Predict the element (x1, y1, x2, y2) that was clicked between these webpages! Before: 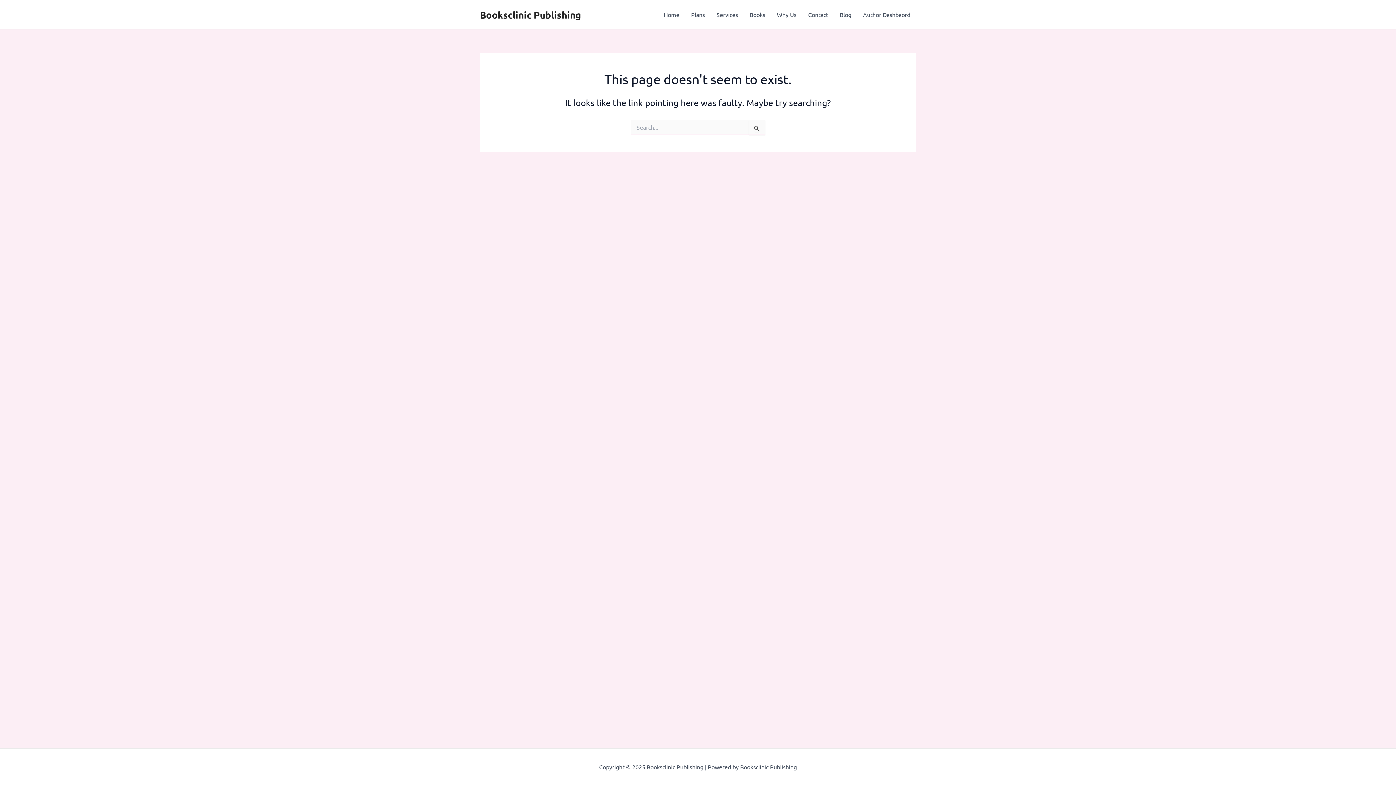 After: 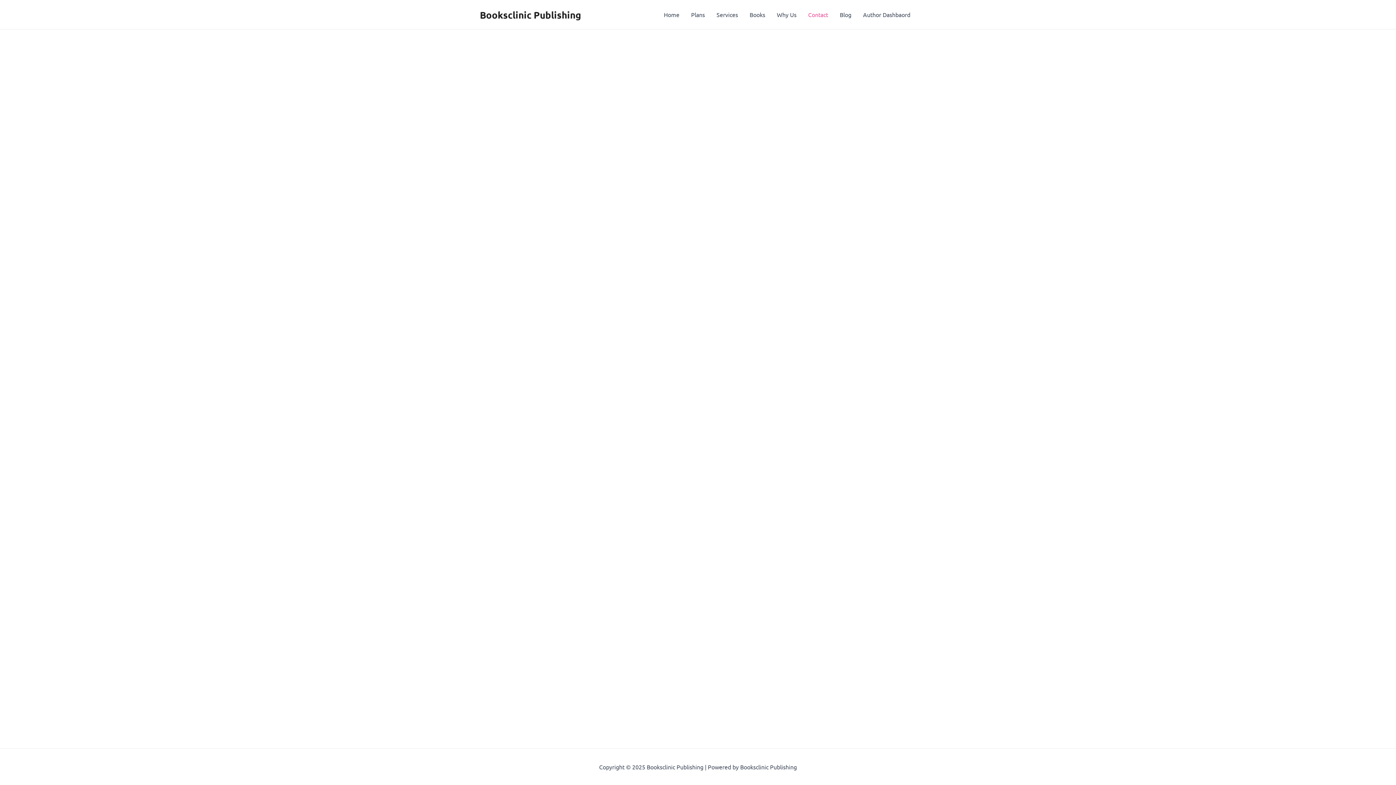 Action: label: Contact bbox: (802, 0, 834, 29)